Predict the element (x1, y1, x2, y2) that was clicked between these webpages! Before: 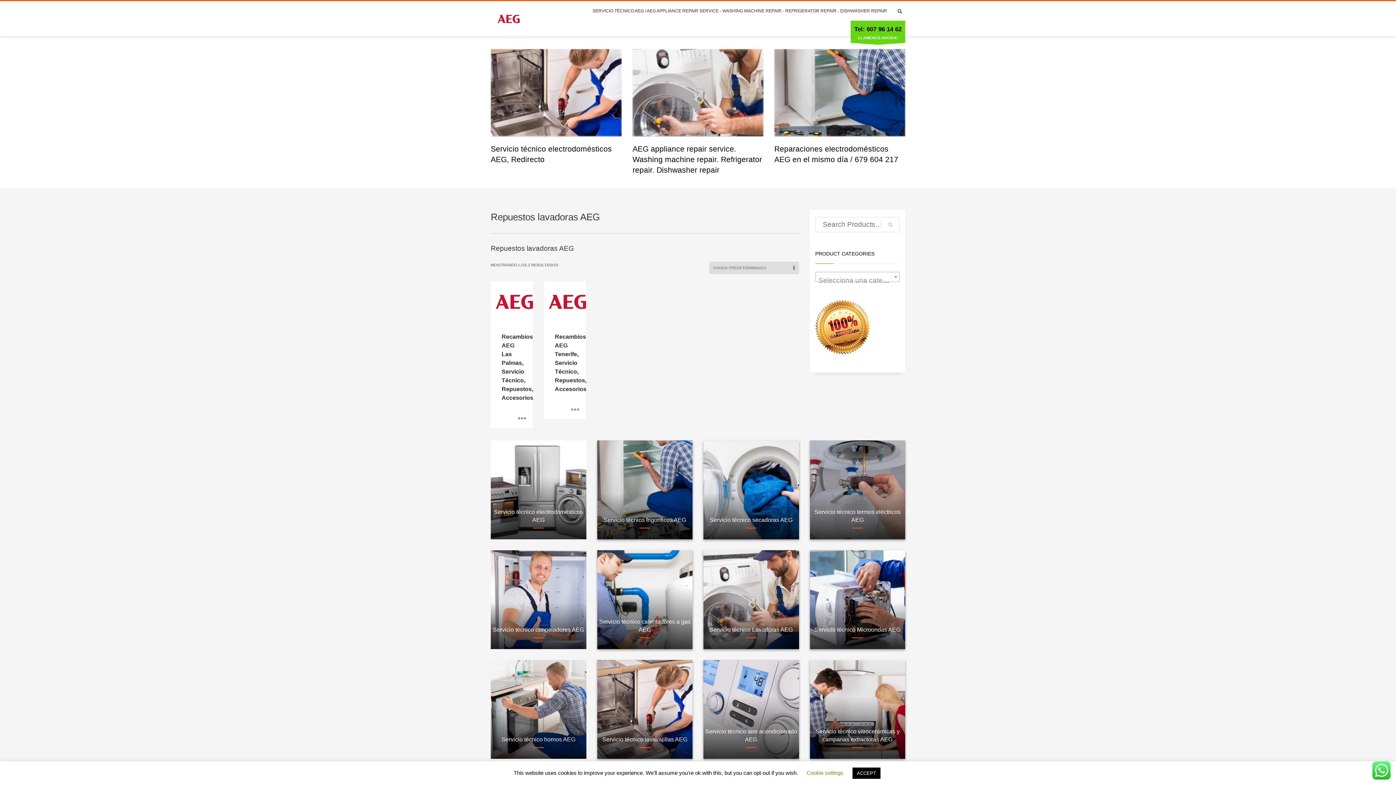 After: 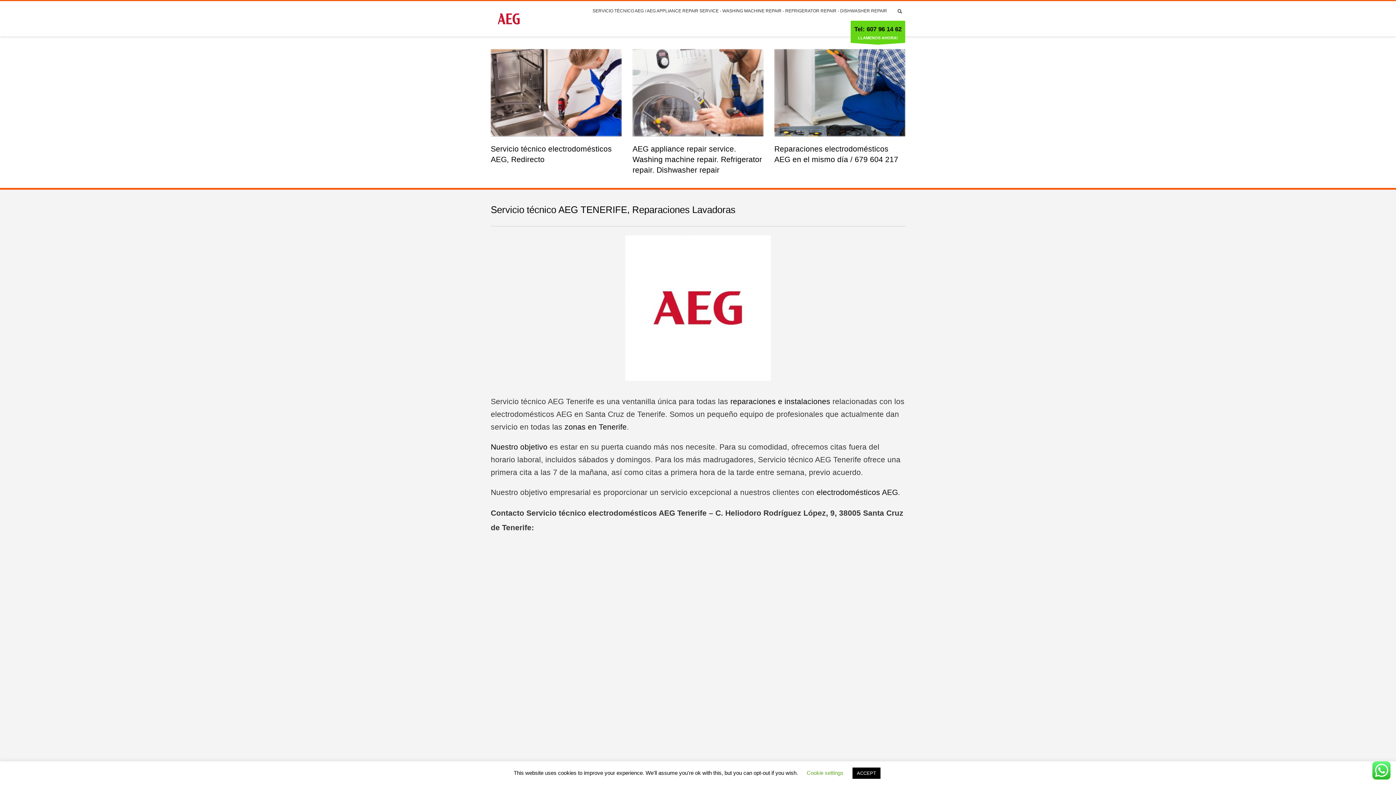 Action: bbox: (703, 440, 799, 539) label: Servicio técnico secadoras AEG